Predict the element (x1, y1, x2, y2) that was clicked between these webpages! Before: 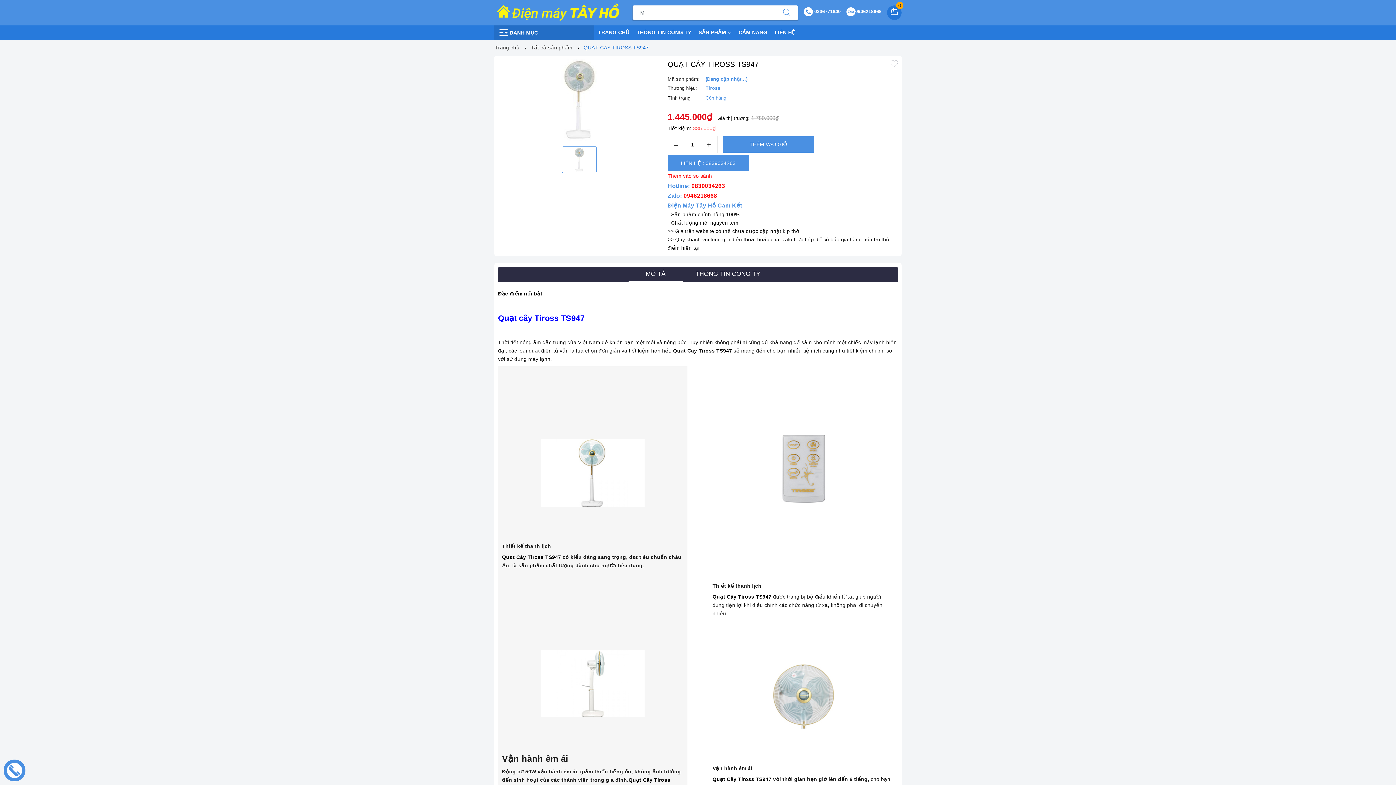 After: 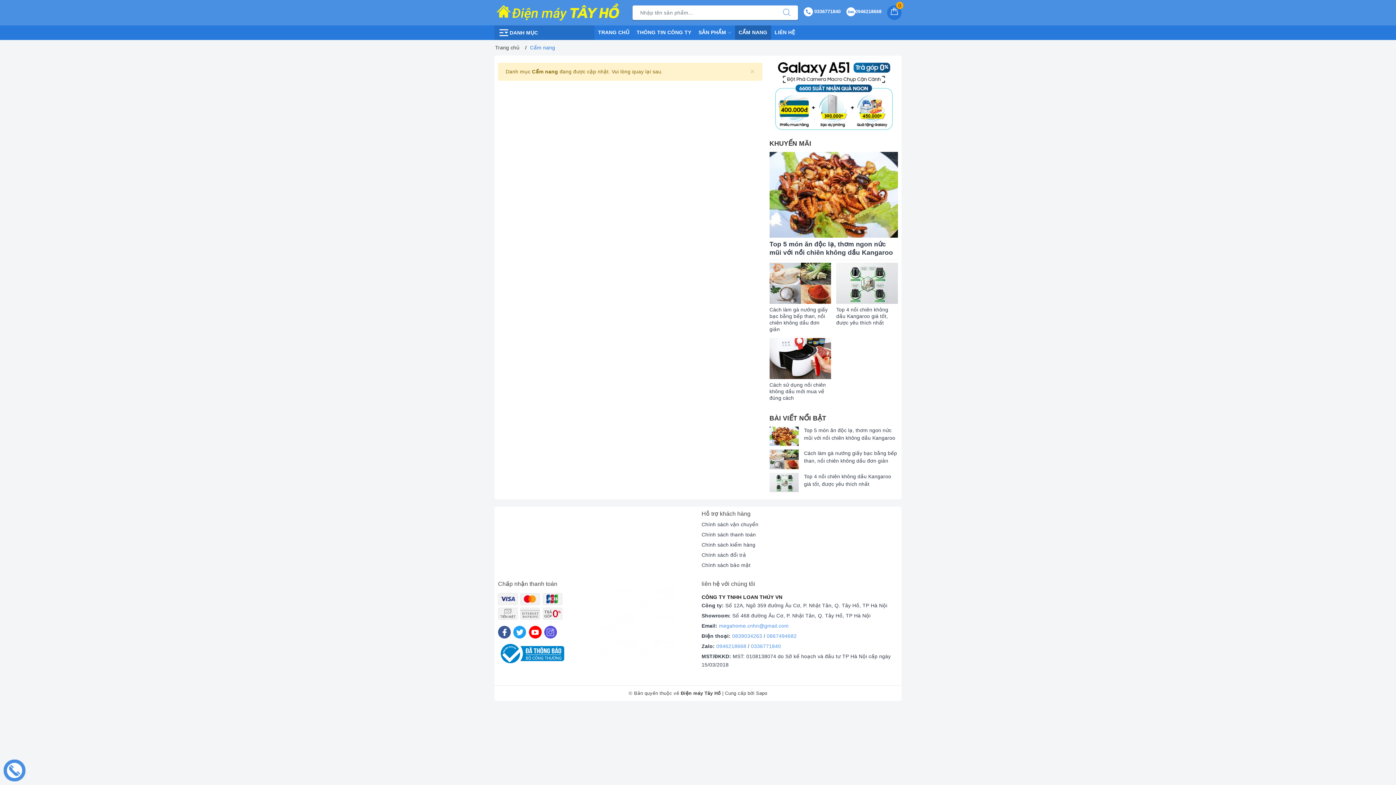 Action: bbox: (735, 25, 771, 39) label: CẨM NANG